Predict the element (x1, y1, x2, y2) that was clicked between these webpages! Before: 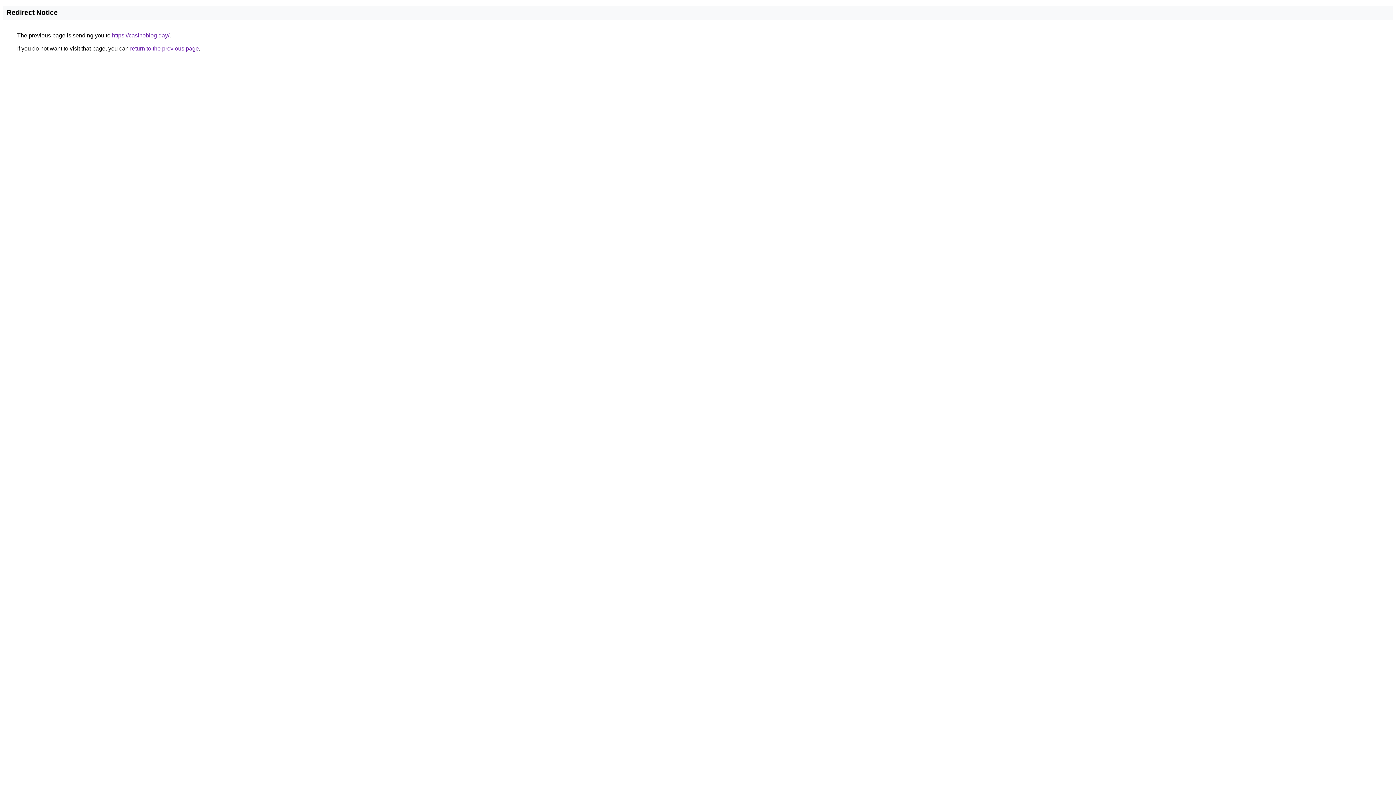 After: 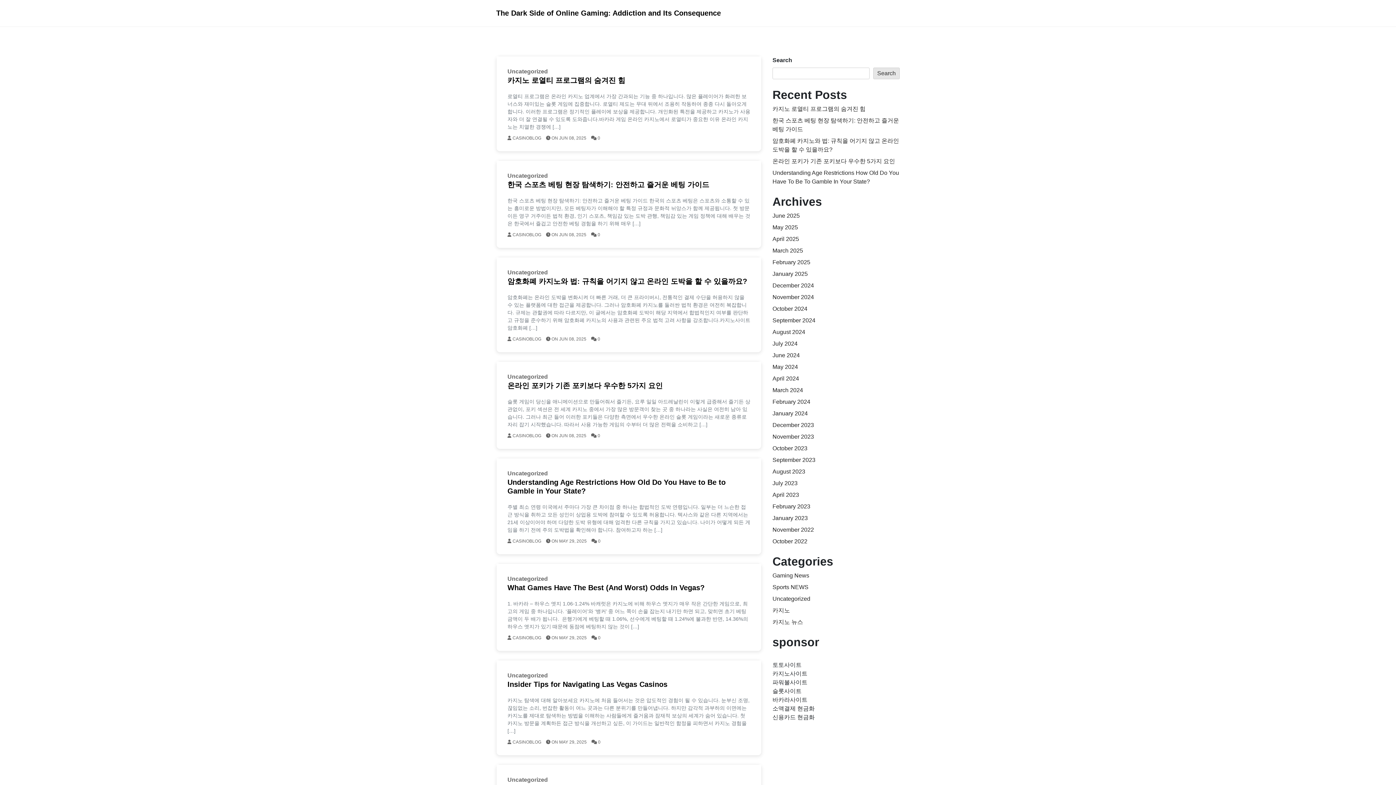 Action: bbox: (112, 32, 169, 38) label: https://casinoblog.day/